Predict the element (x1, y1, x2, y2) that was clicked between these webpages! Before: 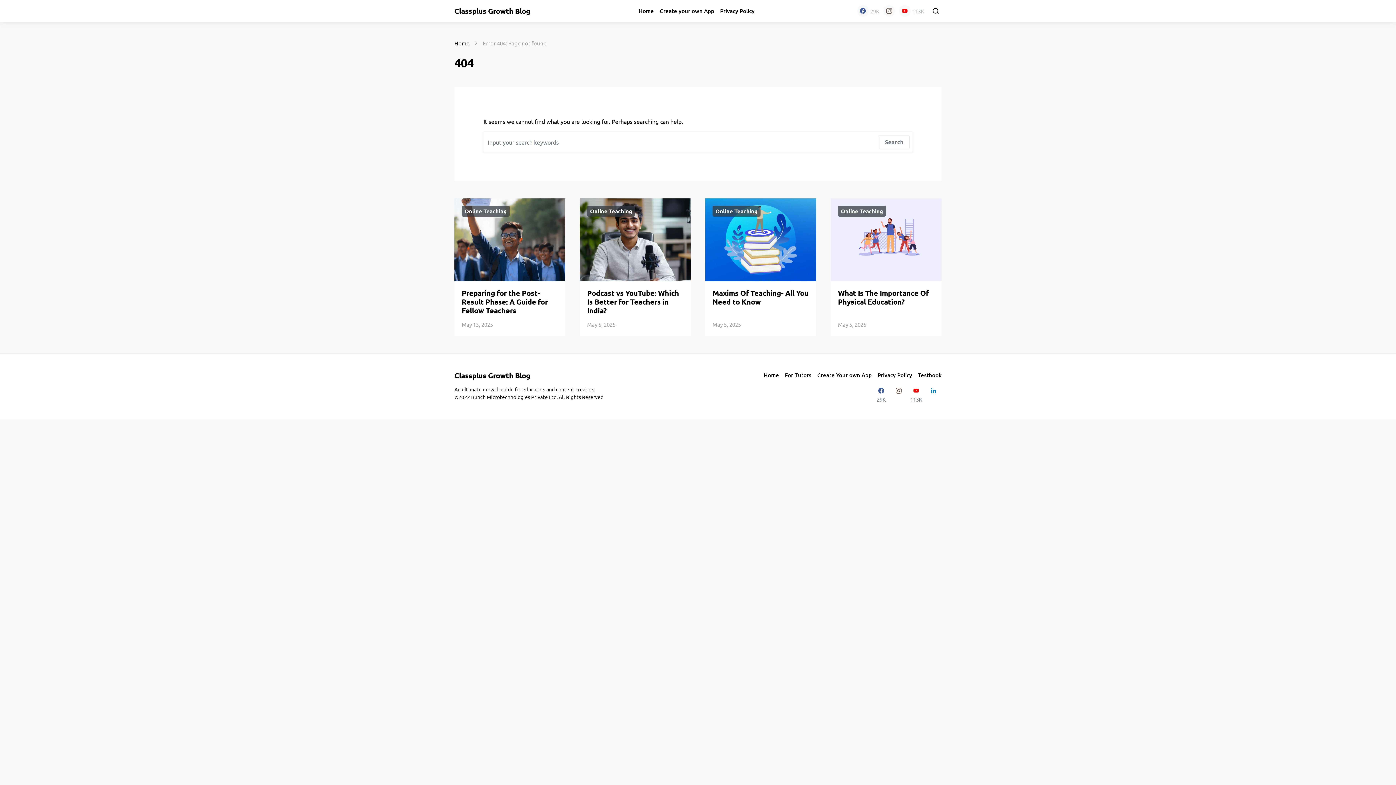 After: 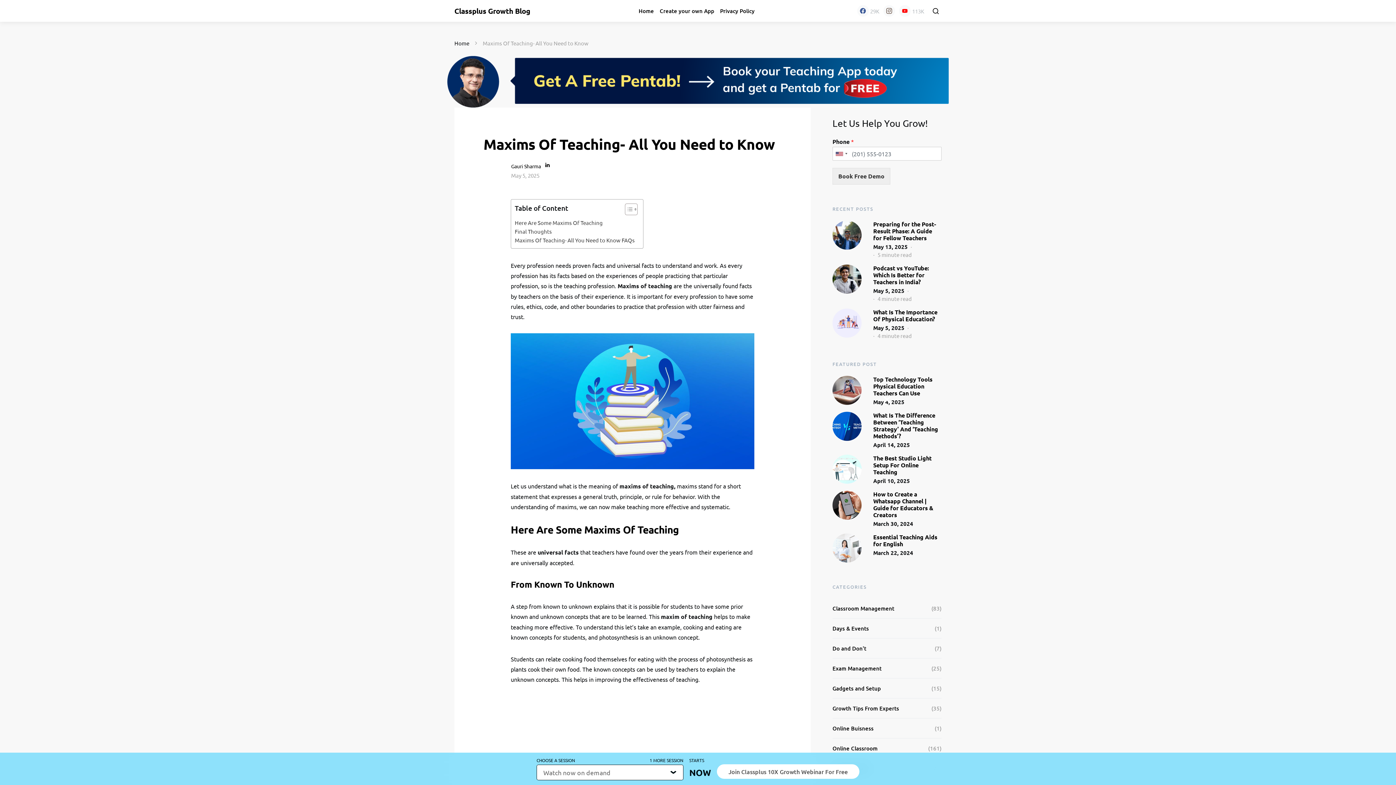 Action: label: Maxims Of Teaching- All You Need to Know bbox: (712, 288, 808, 306)